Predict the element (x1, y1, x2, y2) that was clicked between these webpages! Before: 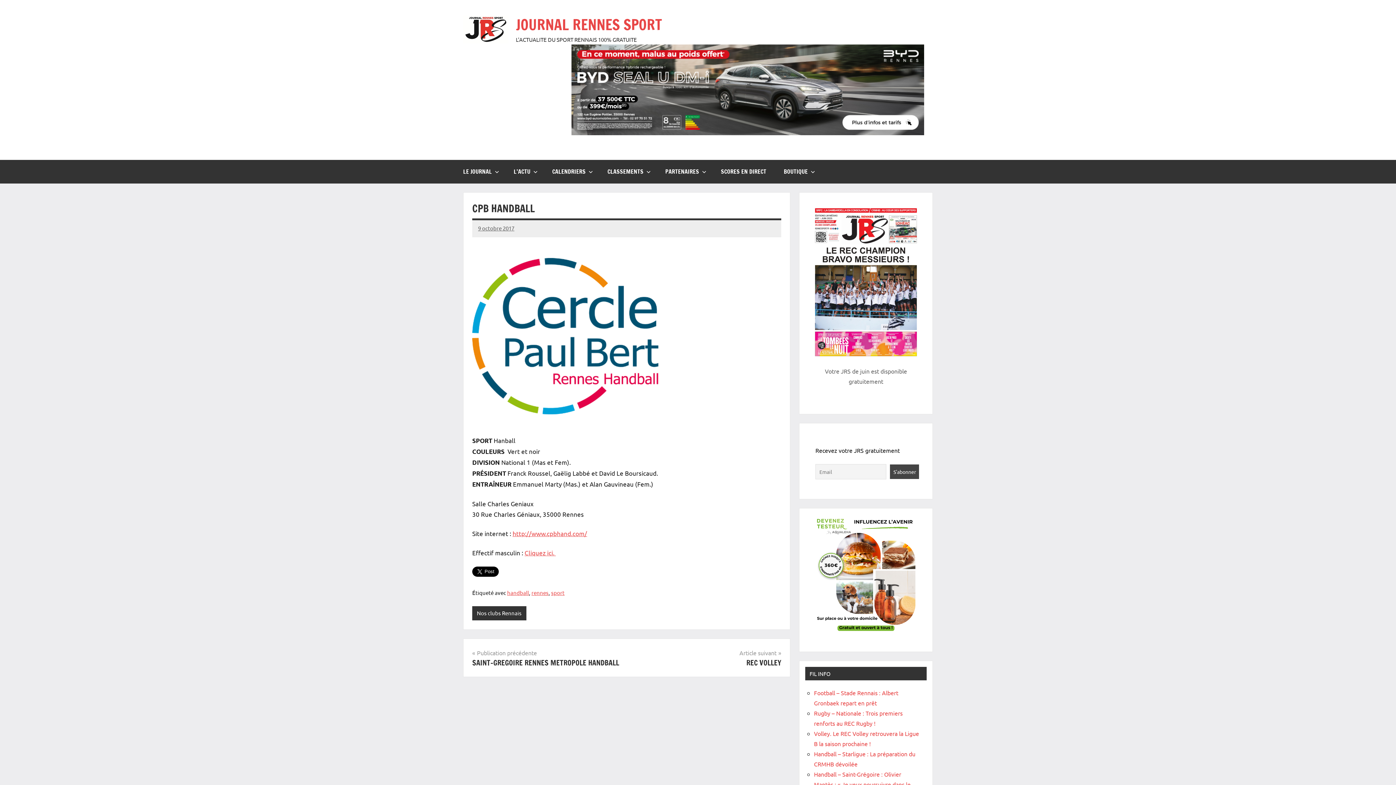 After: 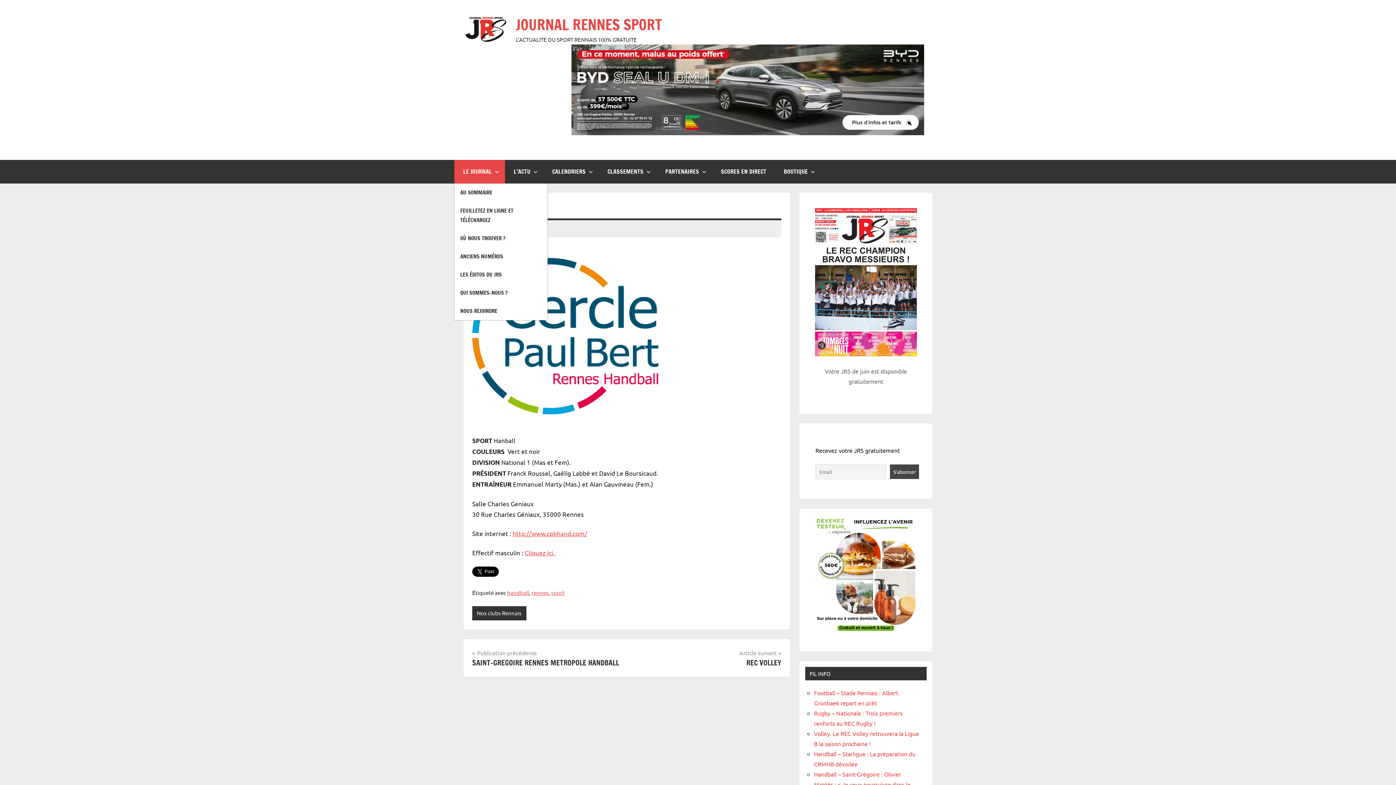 Action: label: LE JOURNAL bbox: (454, 160, 505, 183)